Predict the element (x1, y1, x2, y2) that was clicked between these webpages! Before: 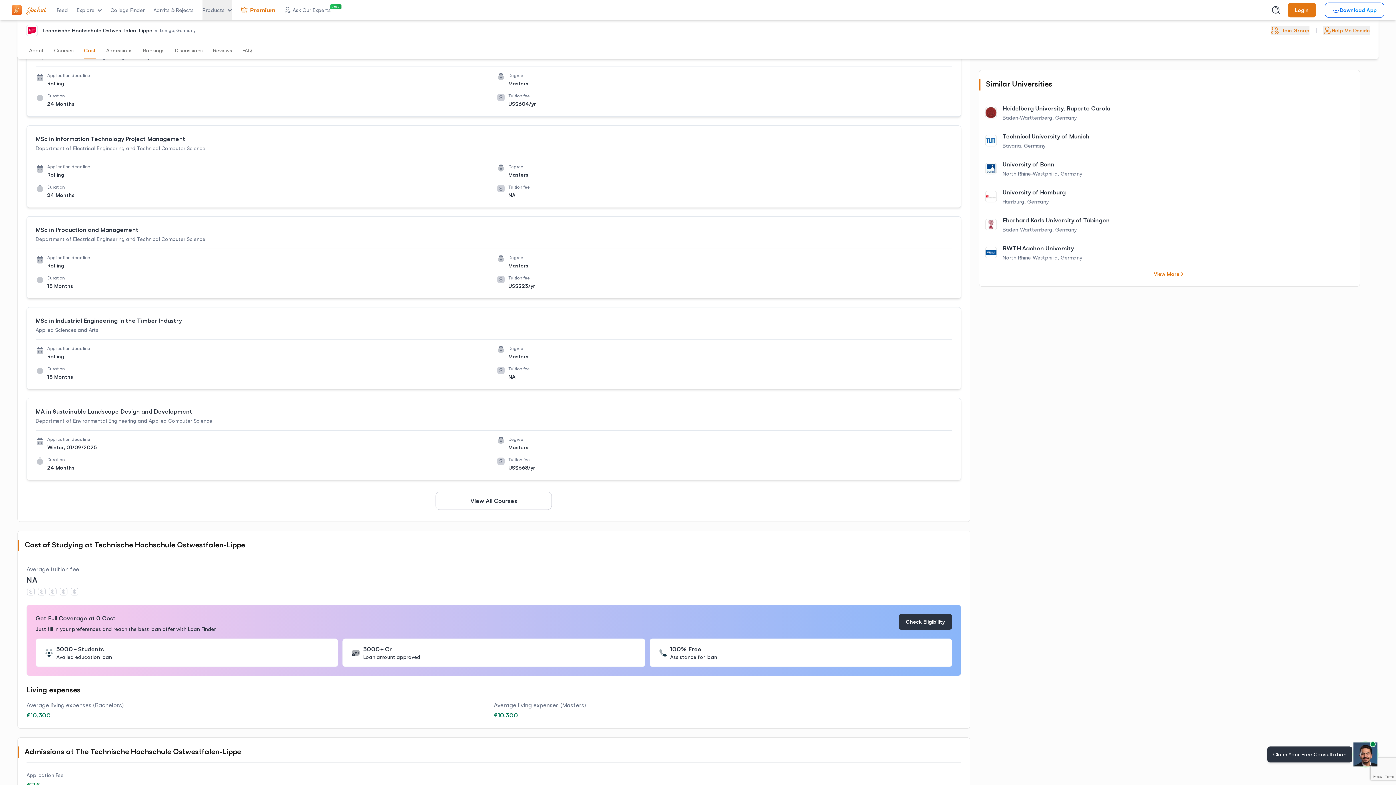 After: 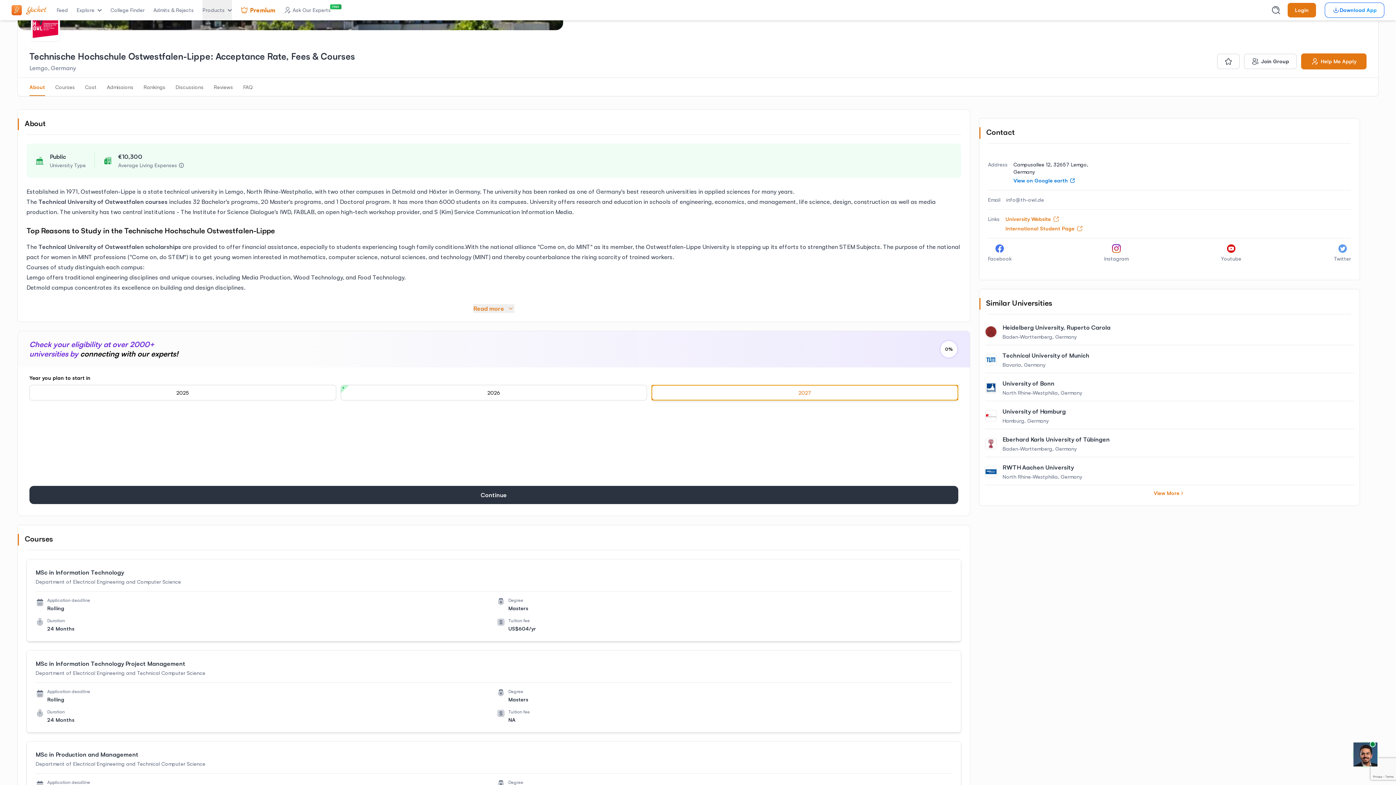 Action: label: 2027 bbox: (651, 542, 958, 558)